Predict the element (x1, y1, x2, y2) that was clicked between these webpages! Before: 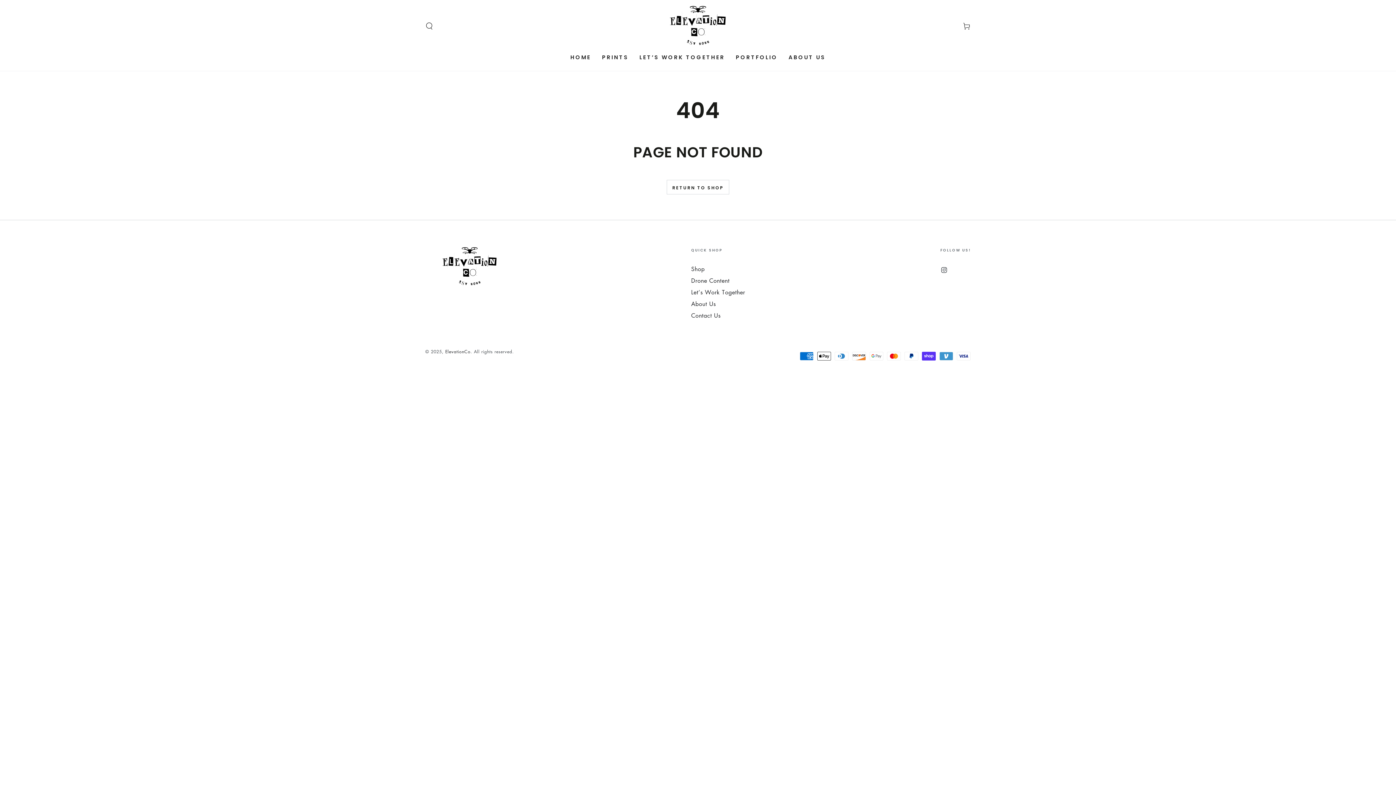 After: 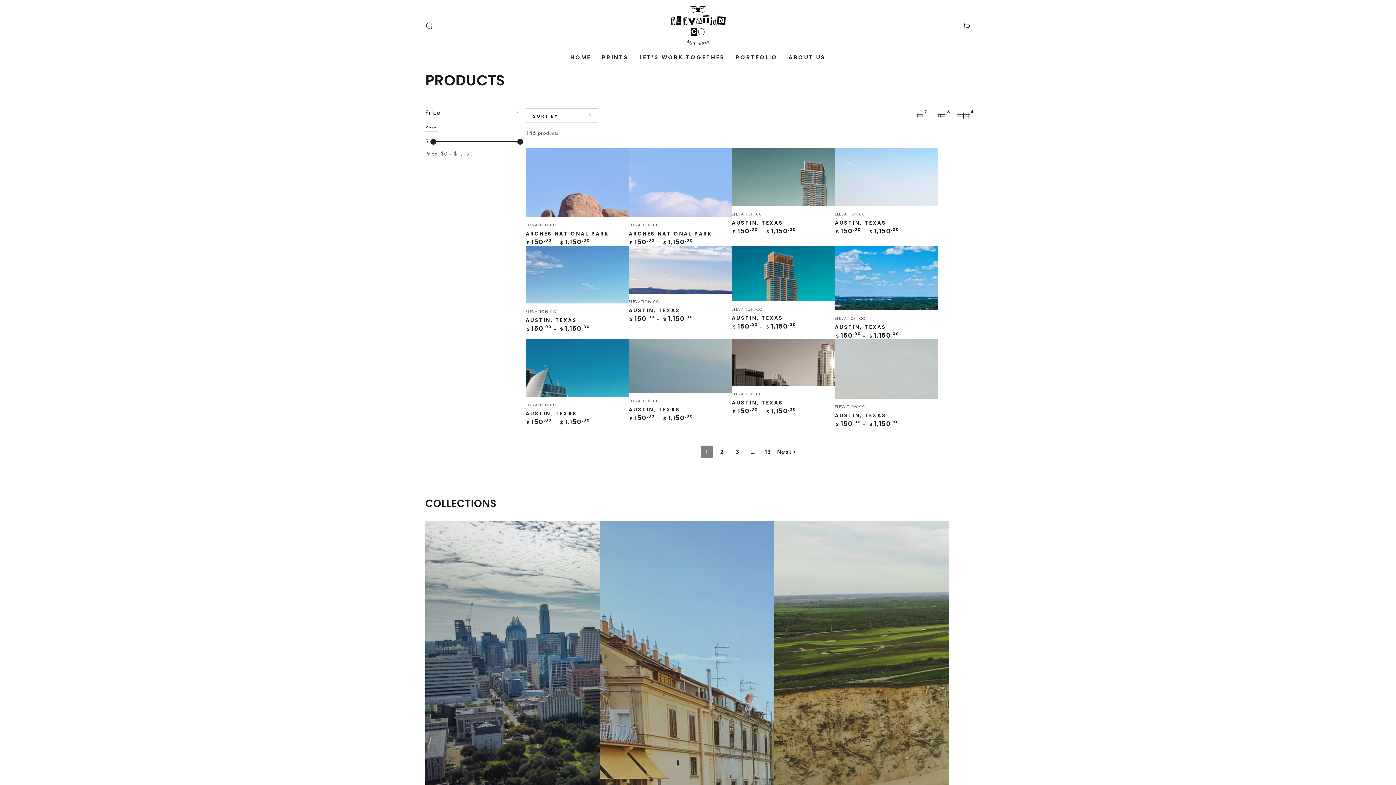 Action: label: RETURN TO SHOP bbox: (666, 180, 729, 194)